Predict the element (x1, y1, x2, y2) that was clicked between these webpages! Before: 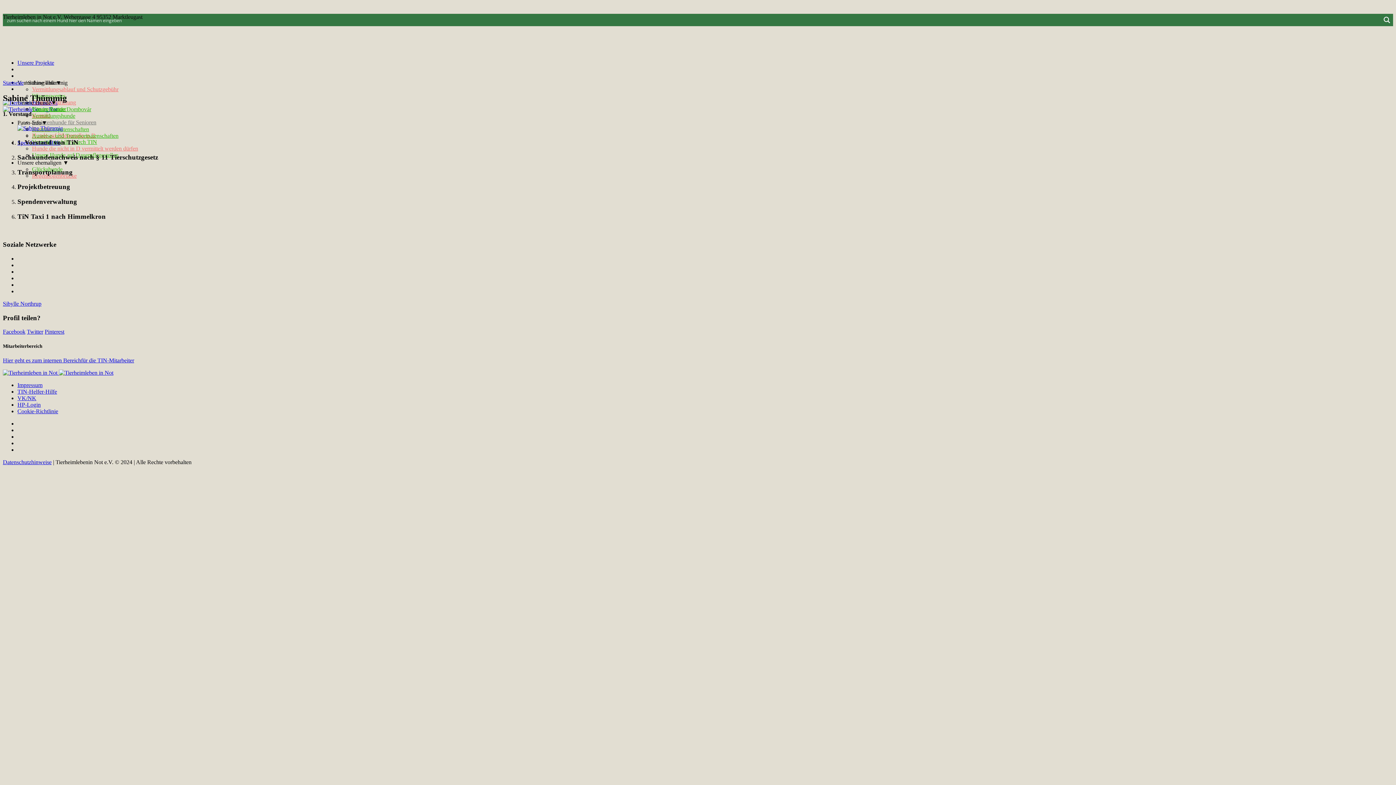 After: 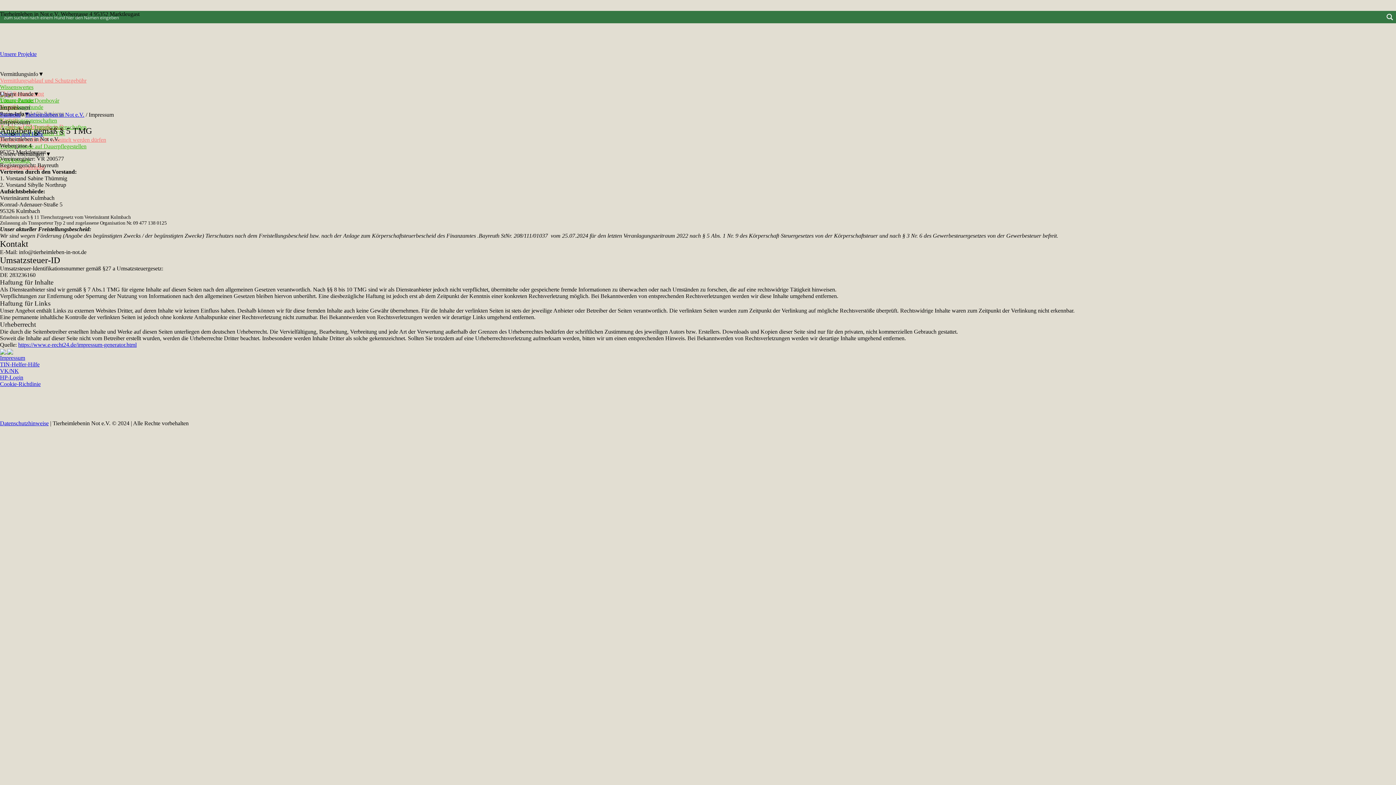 Action: label: Impressum bbox: (17, 382, 42, 388)